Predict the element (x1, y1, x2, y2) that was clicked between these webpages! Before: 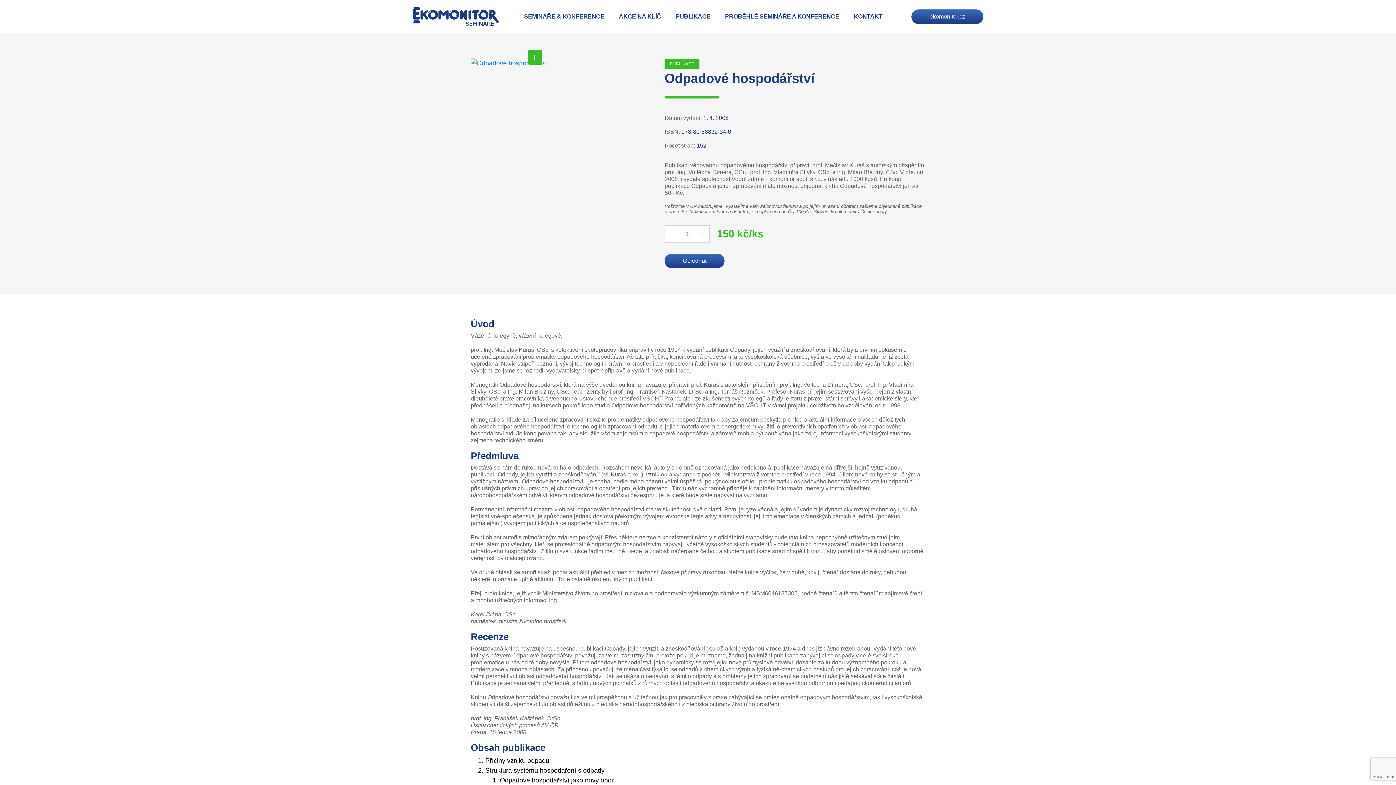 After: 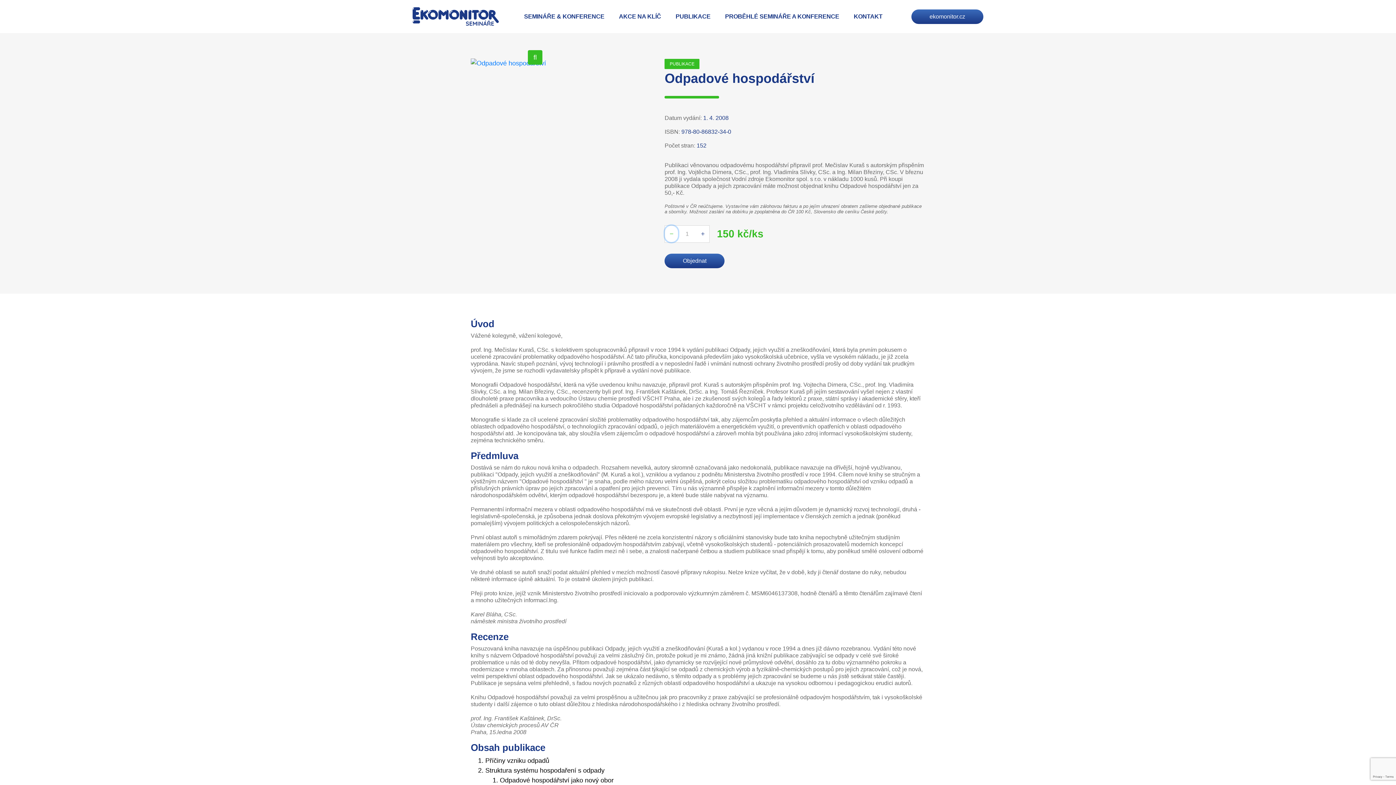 Action: bbox: (665, 225, 678, 242)